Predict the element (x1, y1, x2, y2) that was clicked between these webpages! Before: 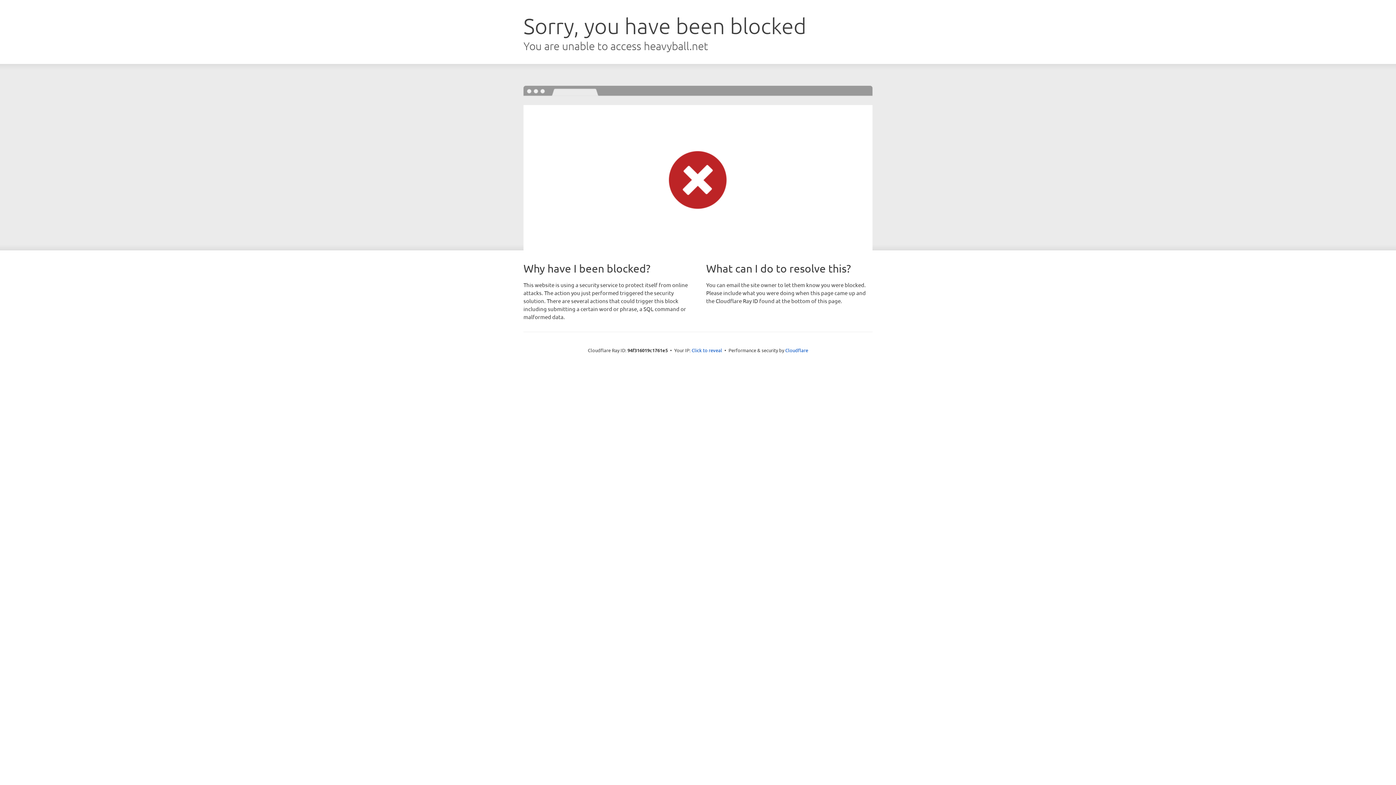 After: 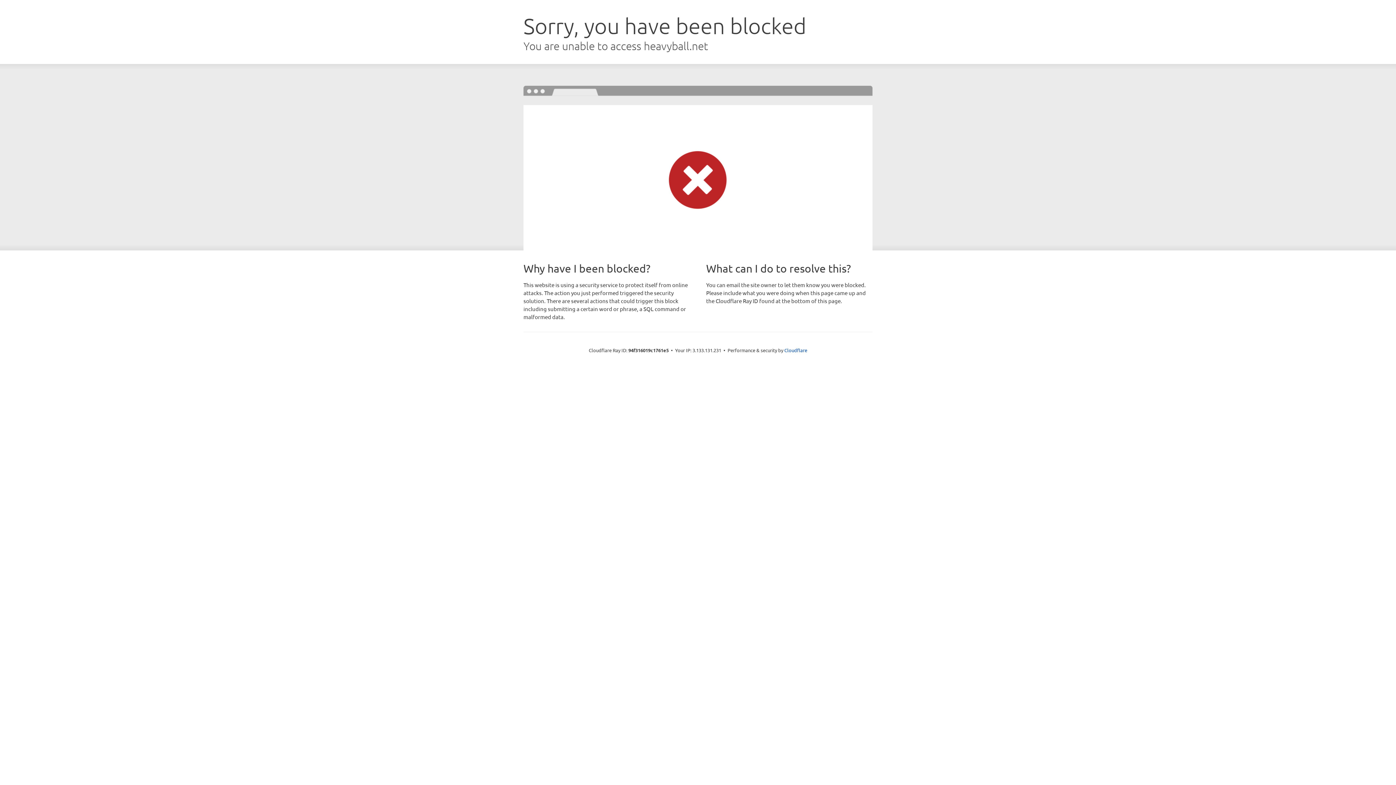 Action: bbox: (691, 346, 722, 353) label: Click to reveal